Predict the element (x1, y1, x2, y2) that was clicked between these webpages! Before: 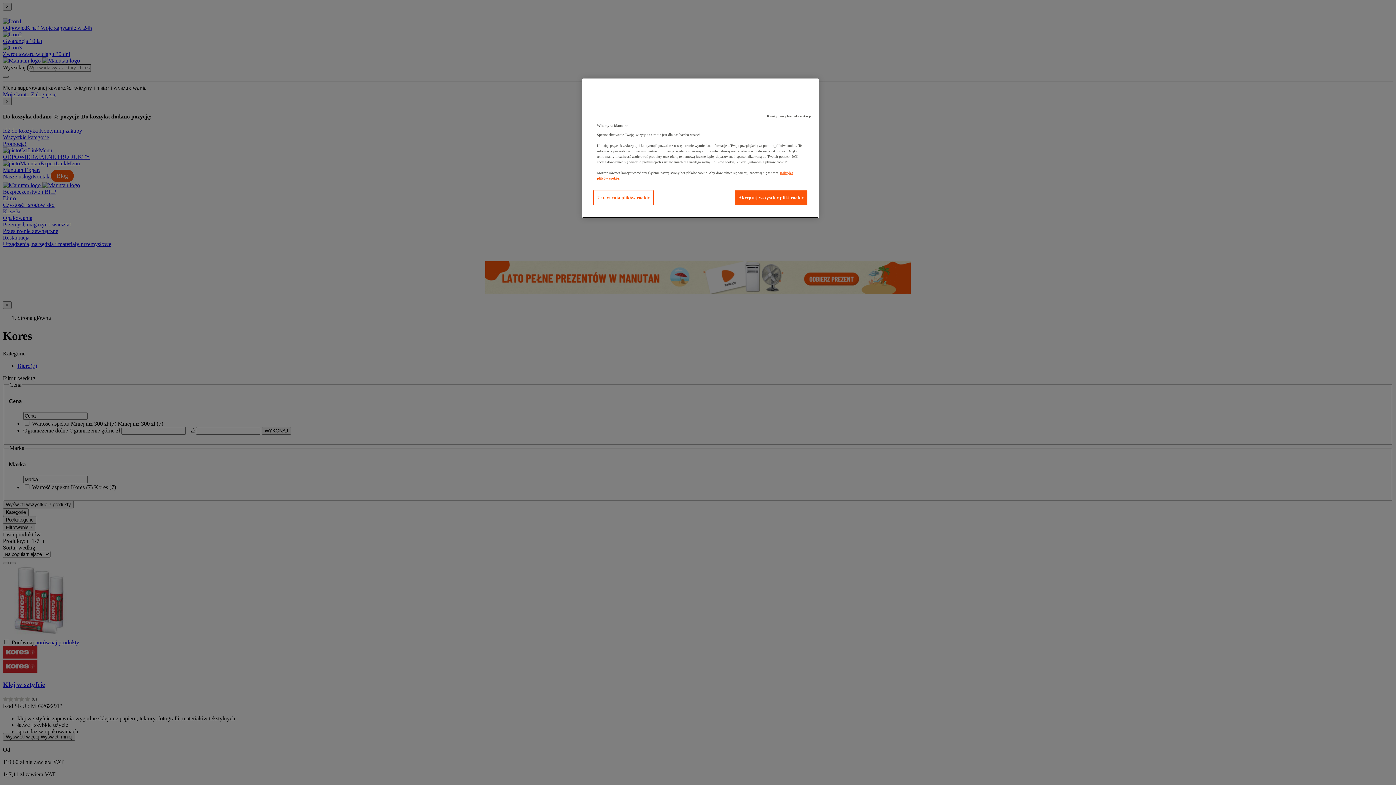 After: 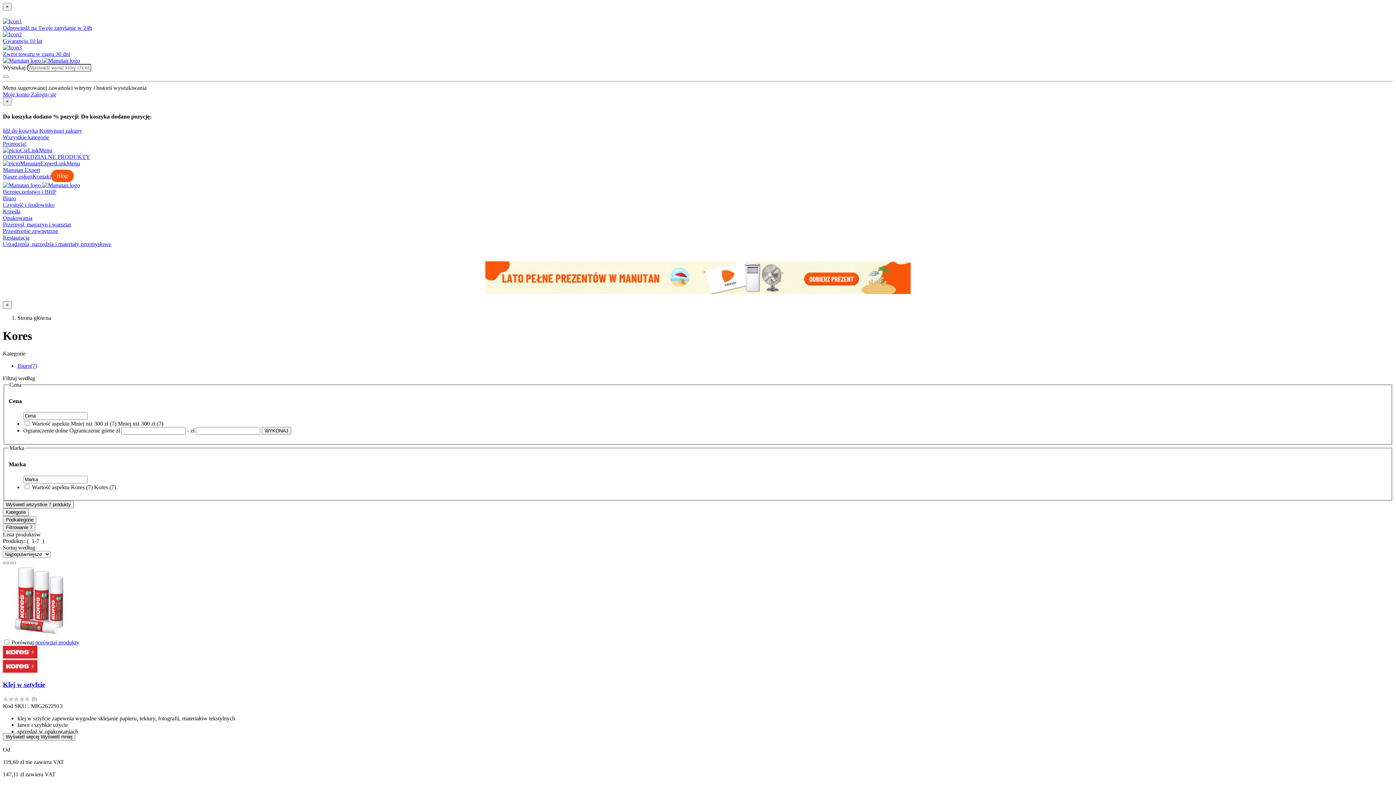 Action: label: Kontynuuj bez akceptacji bbox: (763, 109, 815, 123)